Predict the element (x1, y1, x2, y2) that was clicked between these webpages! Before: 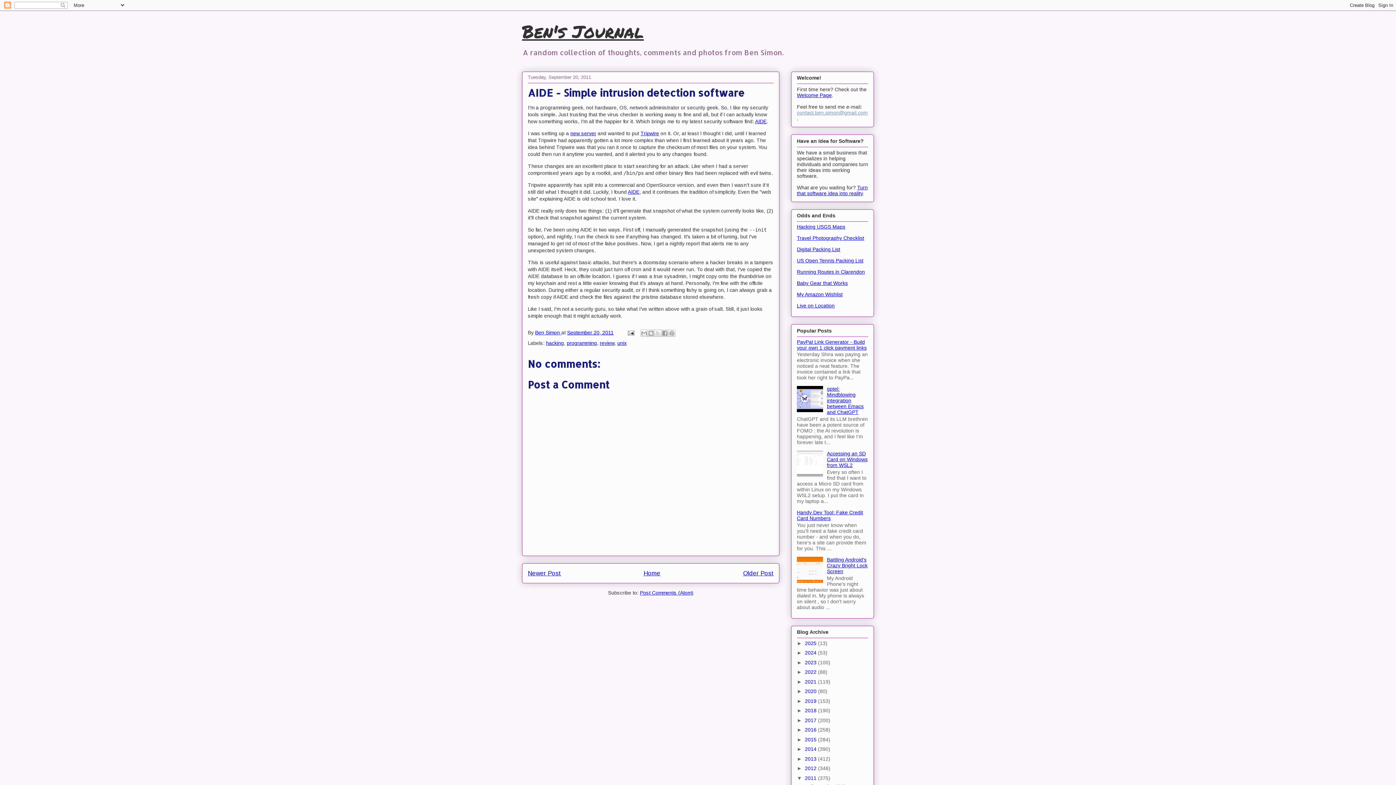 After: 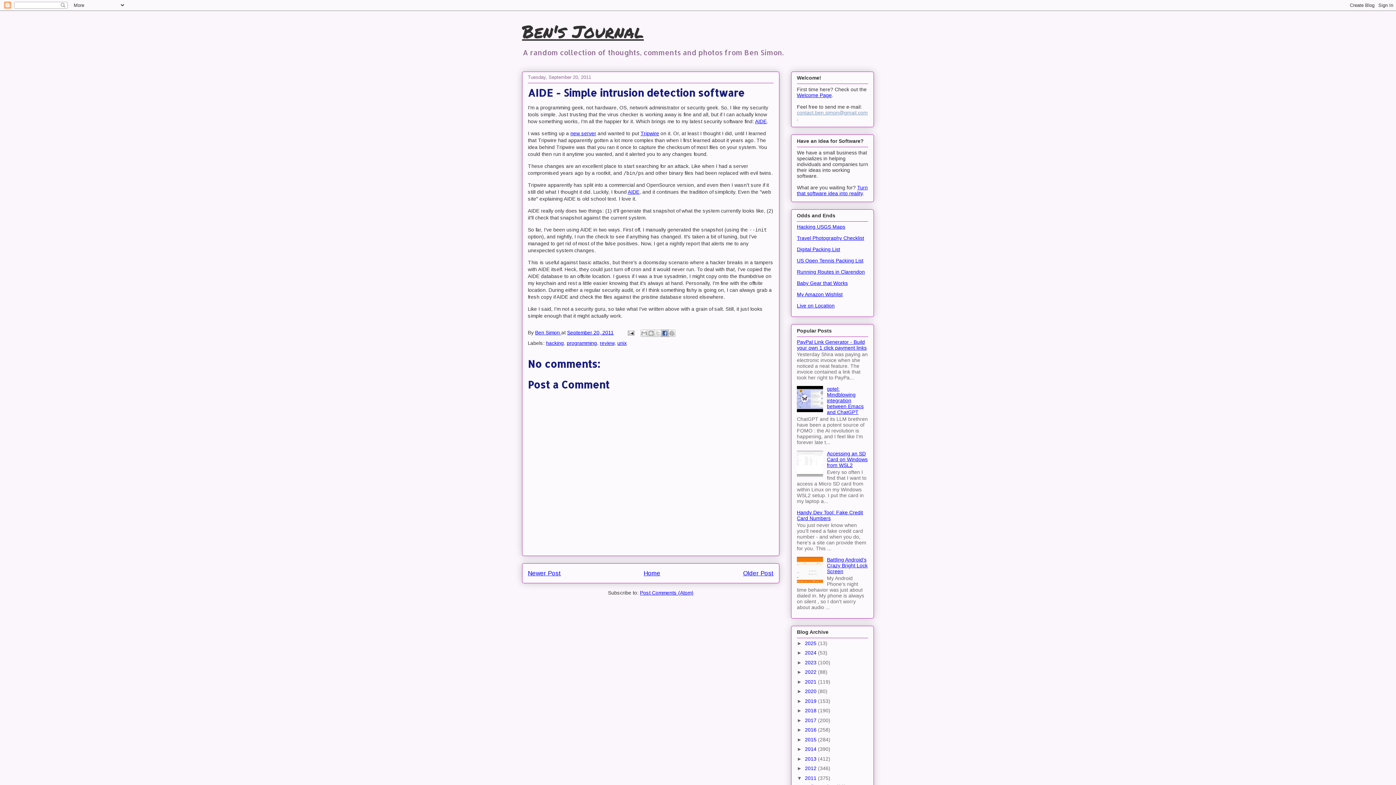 Action: bbox: (661, 329, 668, 337) label: Share to Facebook